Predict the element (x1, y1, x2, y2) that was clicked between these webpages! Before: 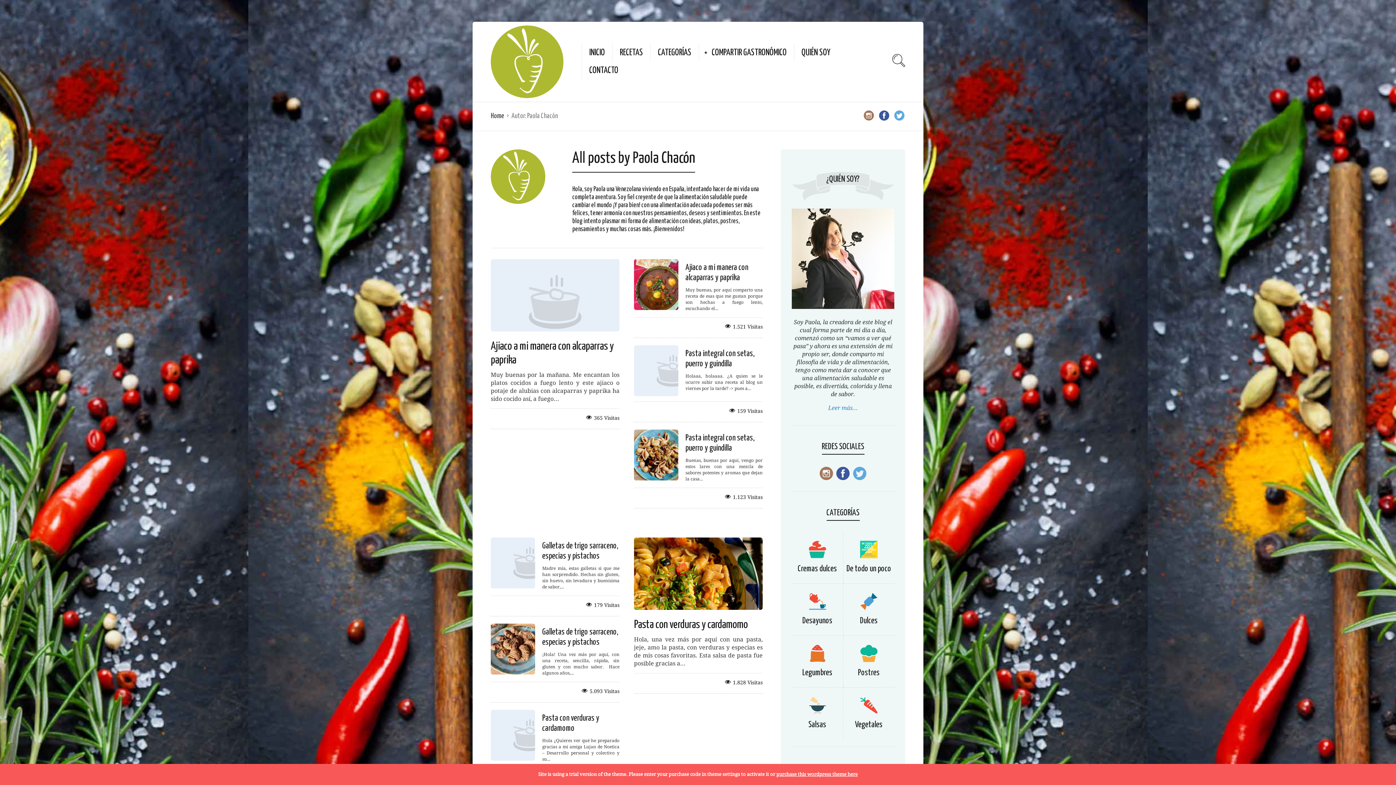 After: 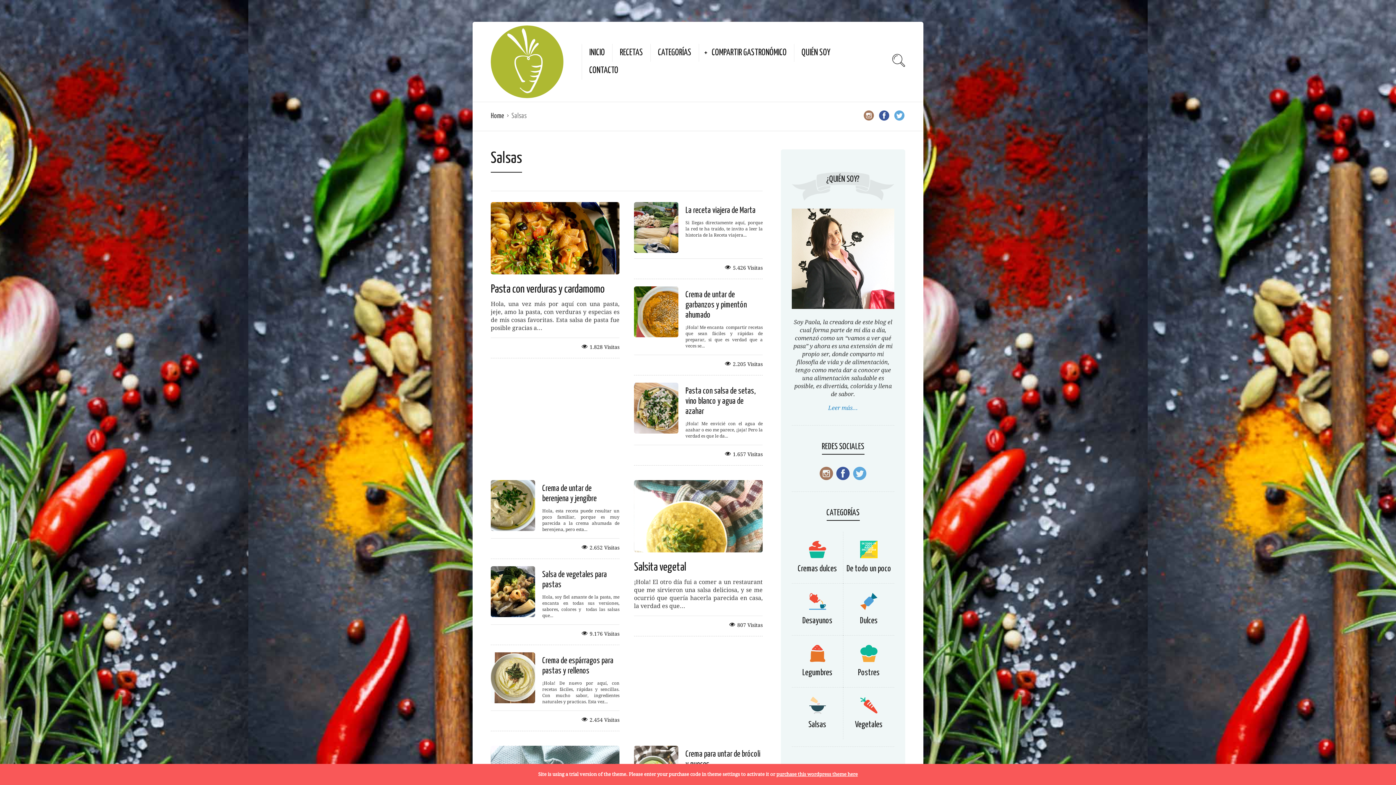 Action: label: Salsas bbox: (808, 720, 826, 729)